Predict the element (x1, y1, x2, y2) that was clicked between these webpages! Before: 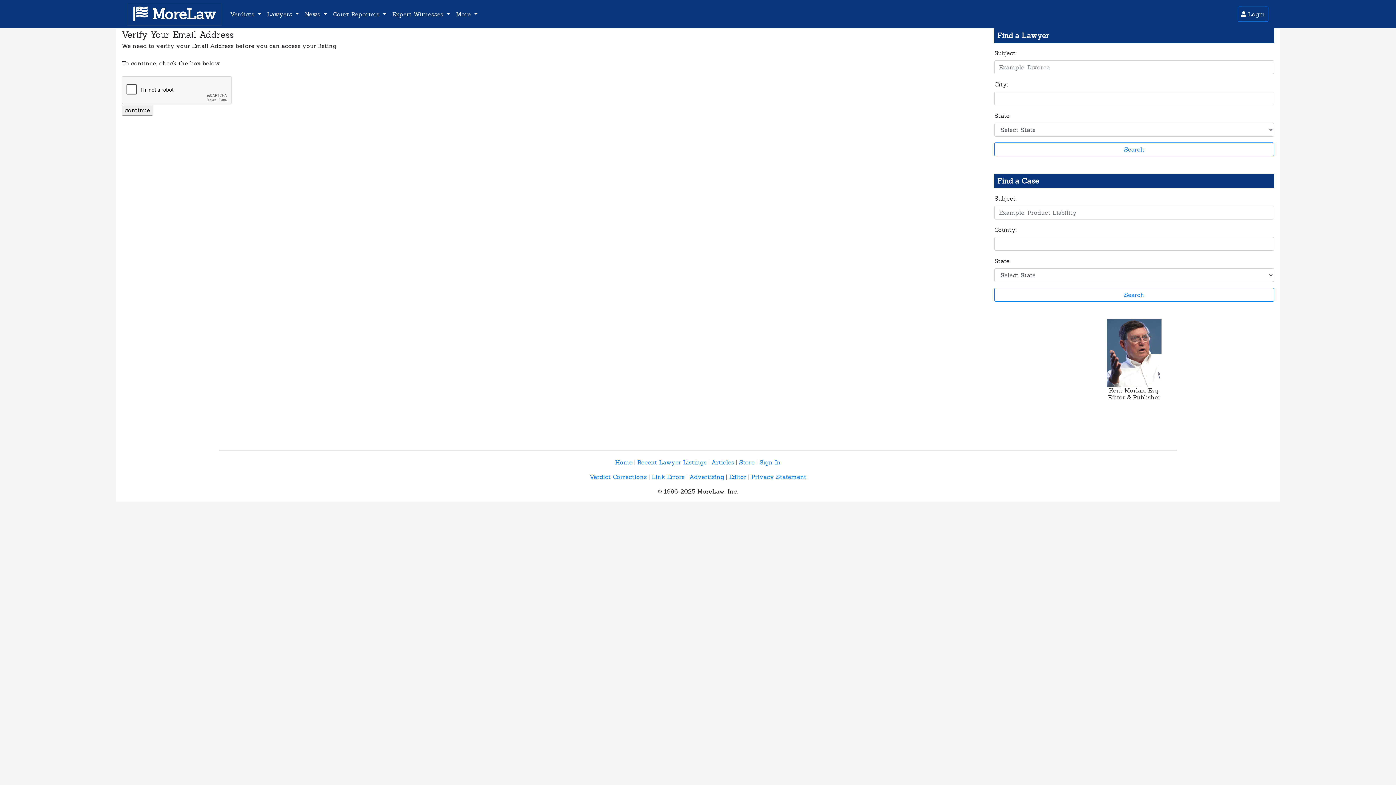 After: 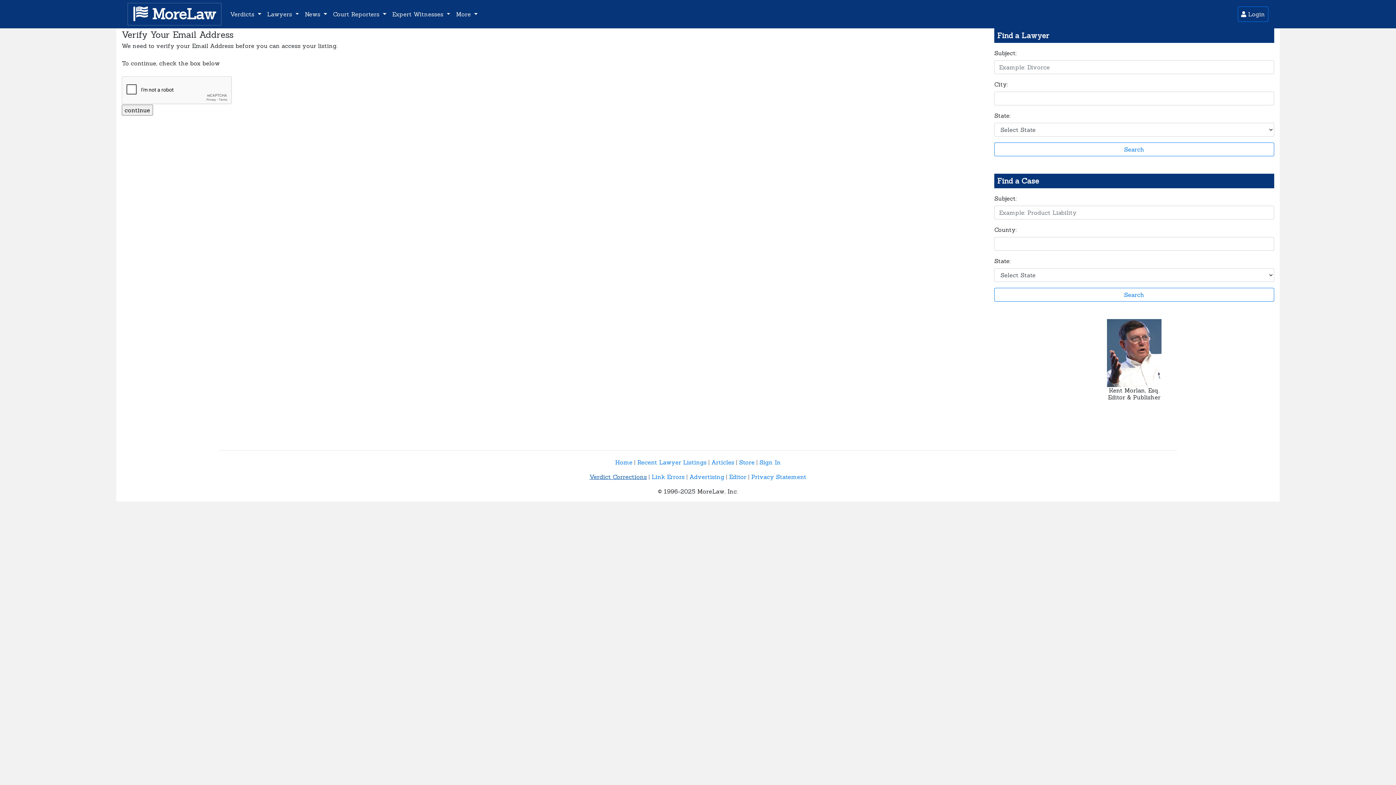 Action: bbox: (589, 473, 647, 480) label: Verdict Corrections